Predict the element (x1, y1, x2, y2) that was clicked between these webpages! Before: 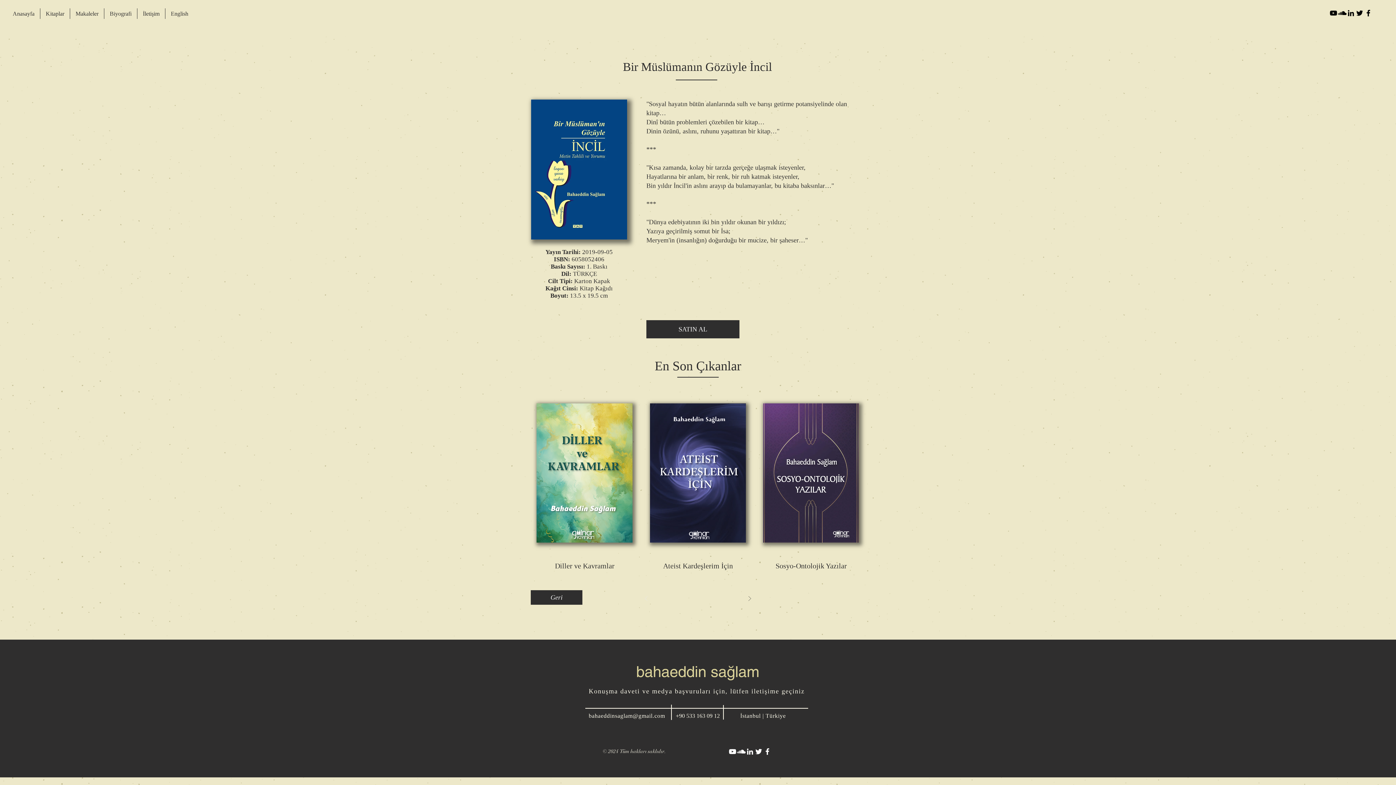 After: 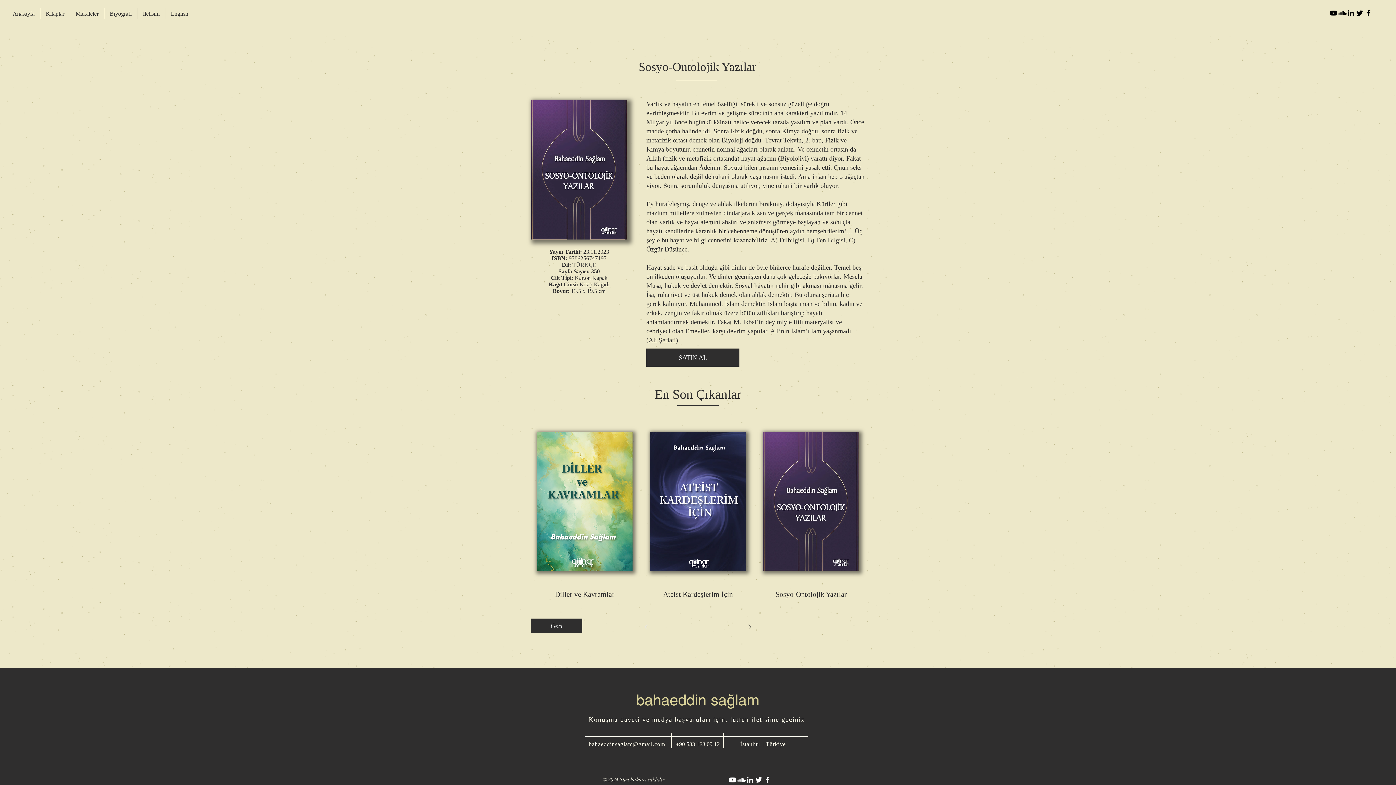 Action: bbox: (763, 403, 859, 542)